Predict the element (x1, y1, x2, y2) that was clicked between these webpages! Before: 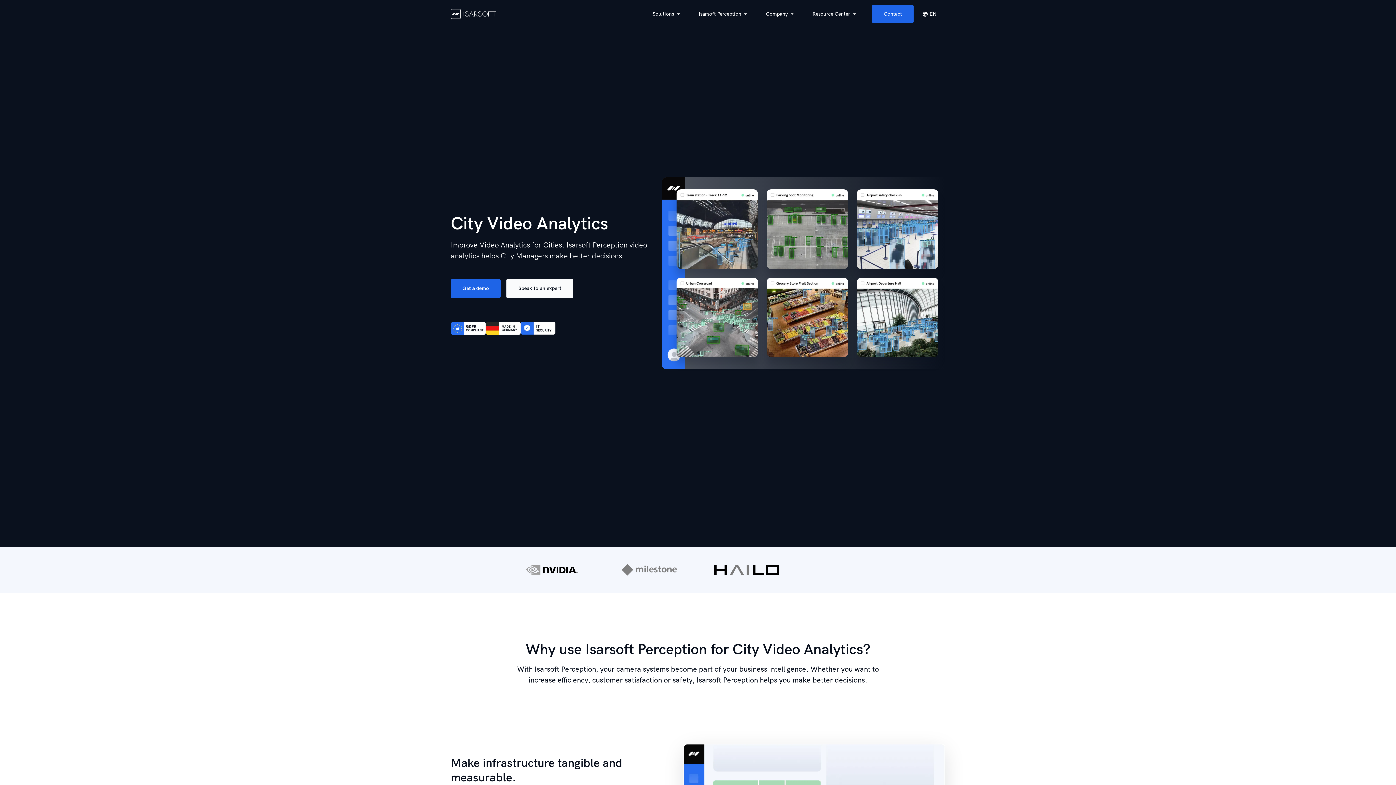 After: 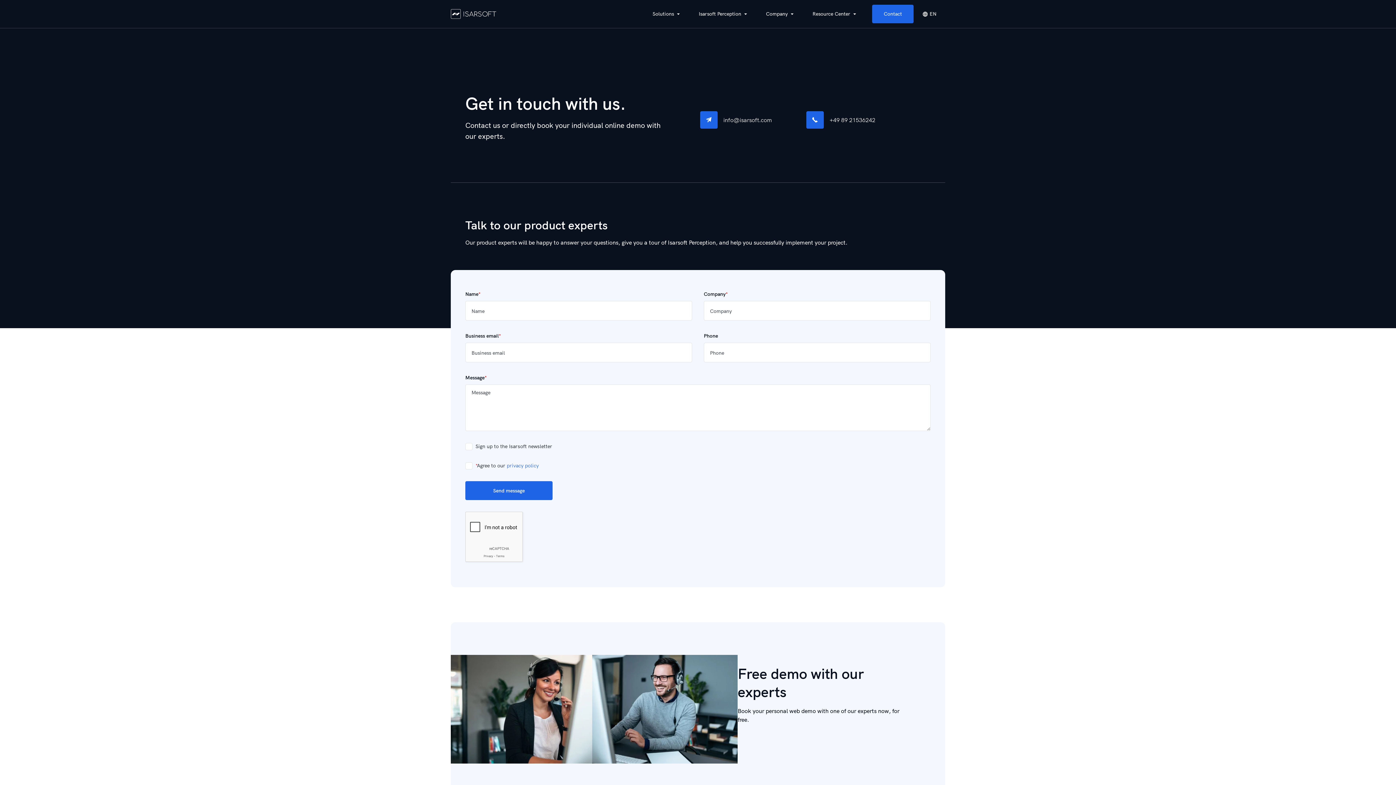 Action: bbox: (872, 4, 913, 23) label: Contact